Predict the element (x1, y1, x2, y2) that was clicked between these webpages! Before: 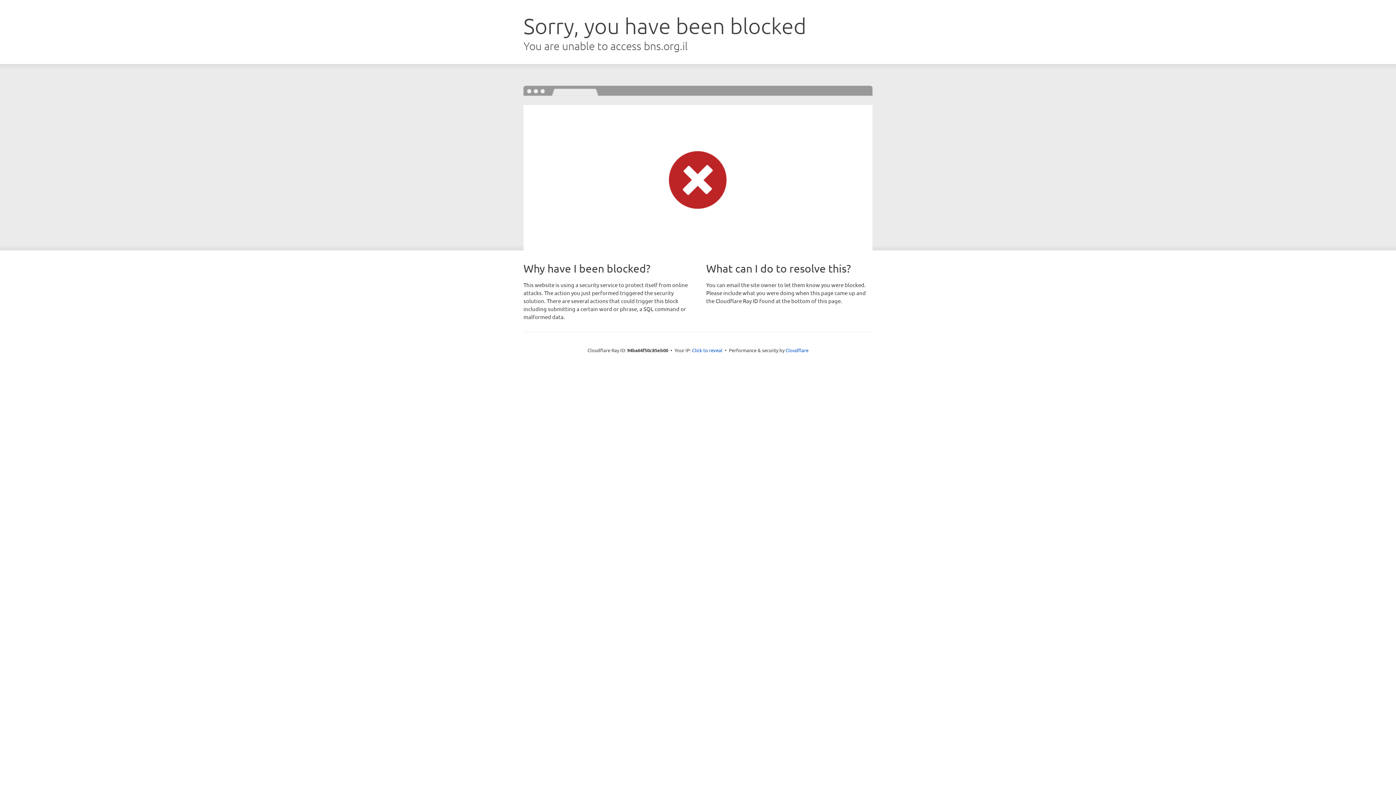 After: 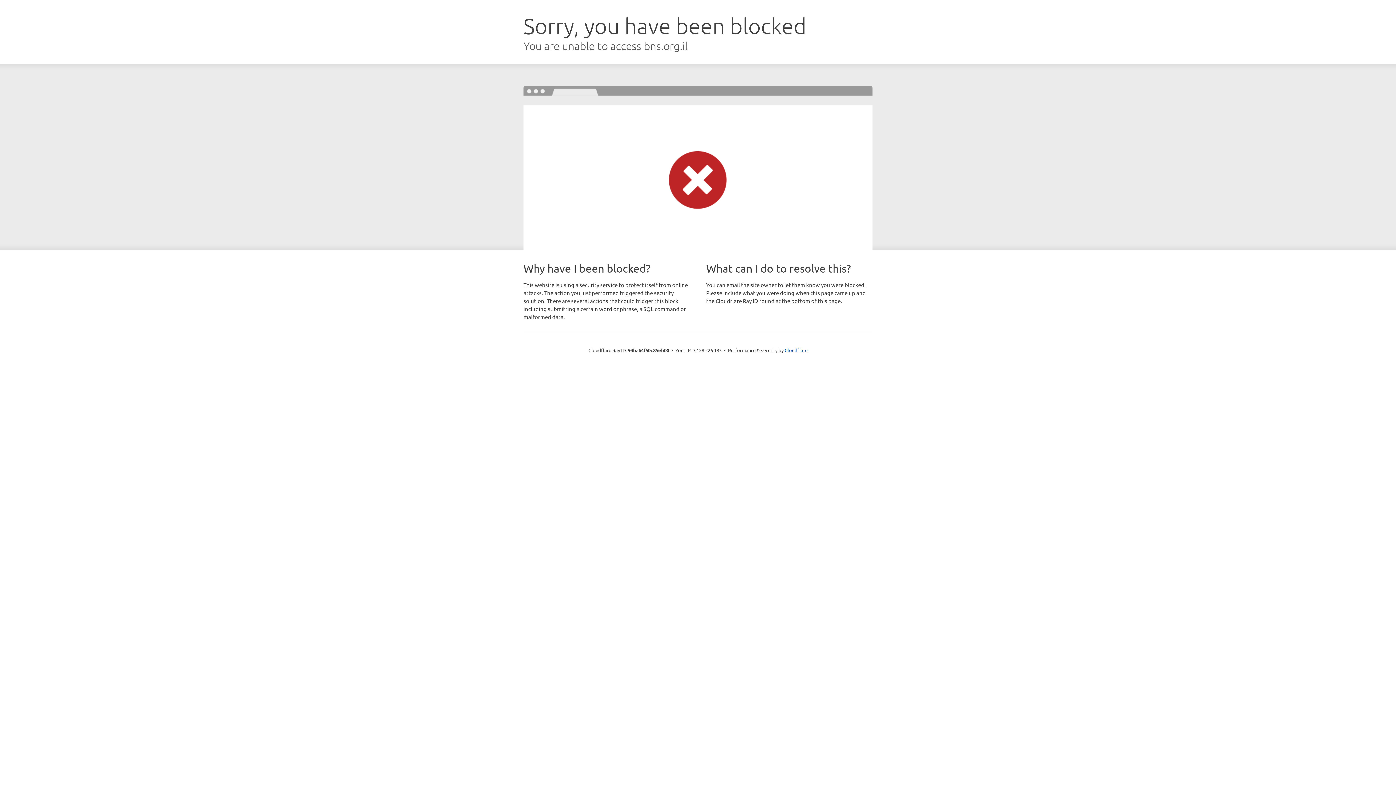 Action: bbox: (692, 346, 722, 353) label: Click to reveal